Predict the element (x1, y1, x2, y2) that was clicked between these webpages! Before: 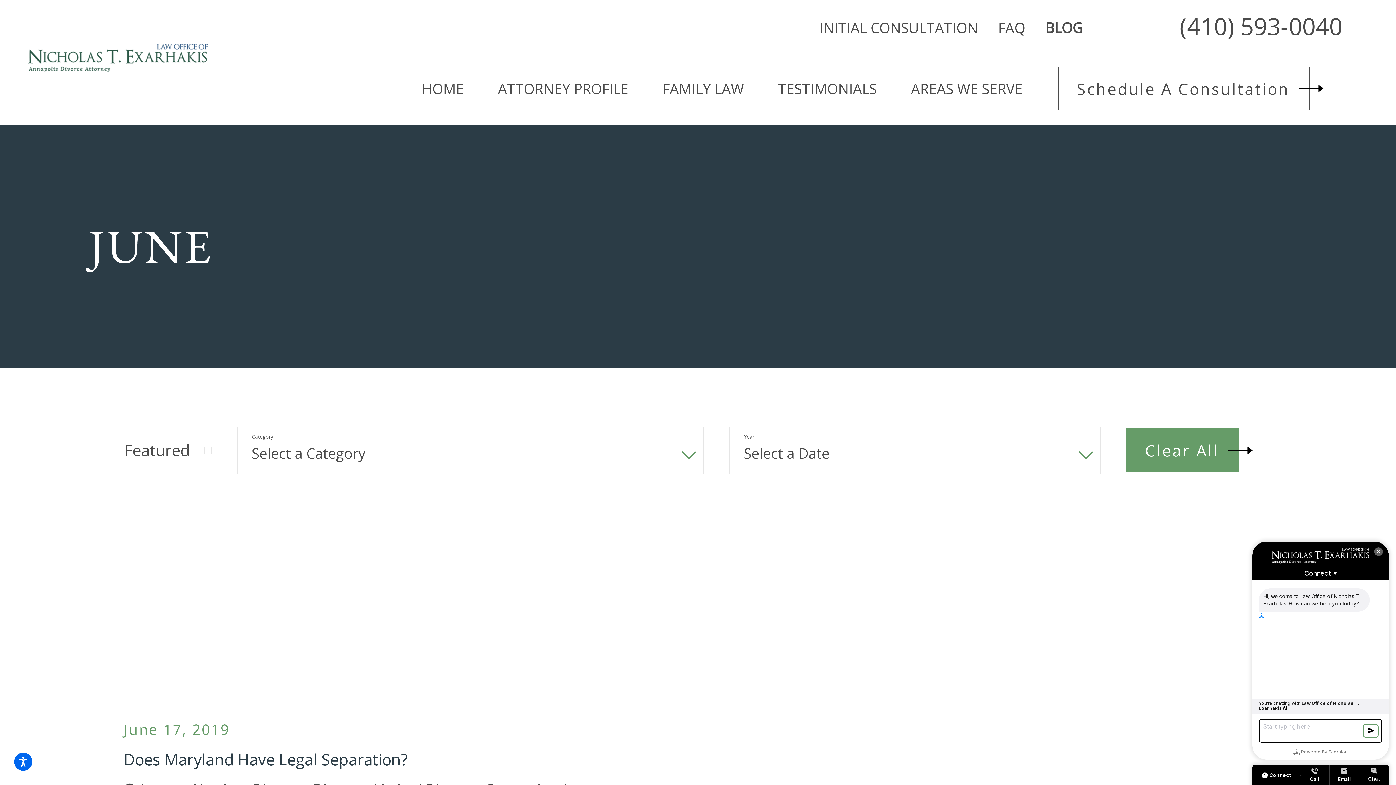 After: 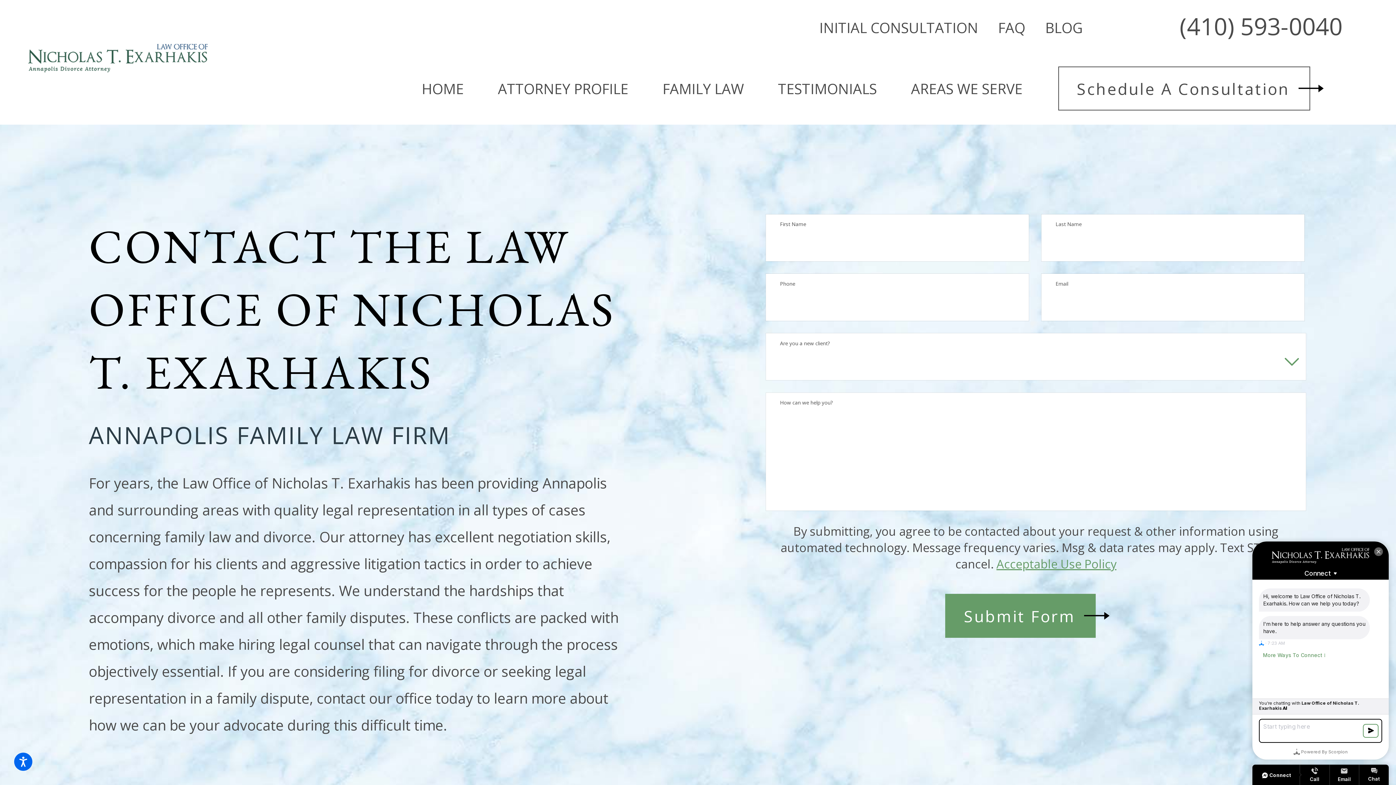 Action: bbox: (1058, 66, 1342, 110) label: Schedule A Consultation